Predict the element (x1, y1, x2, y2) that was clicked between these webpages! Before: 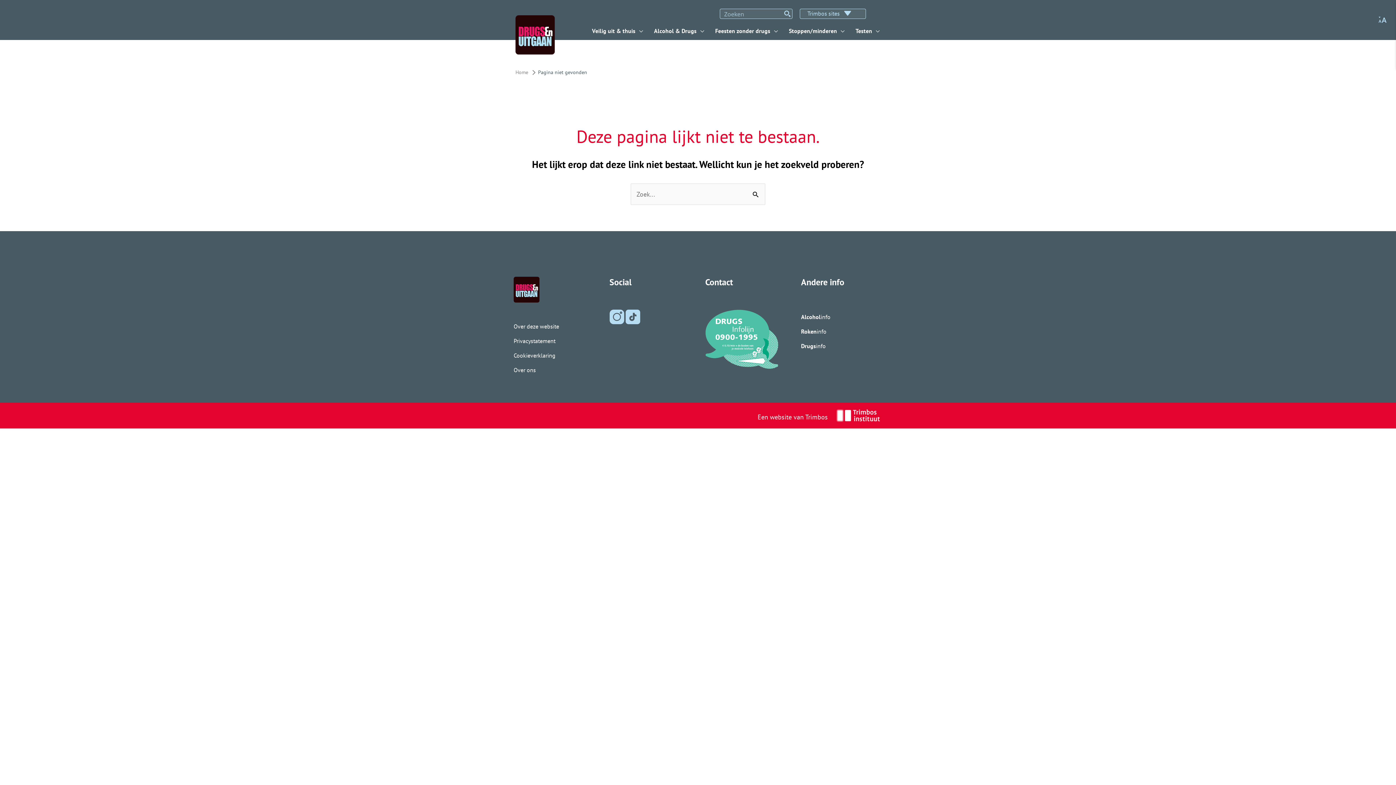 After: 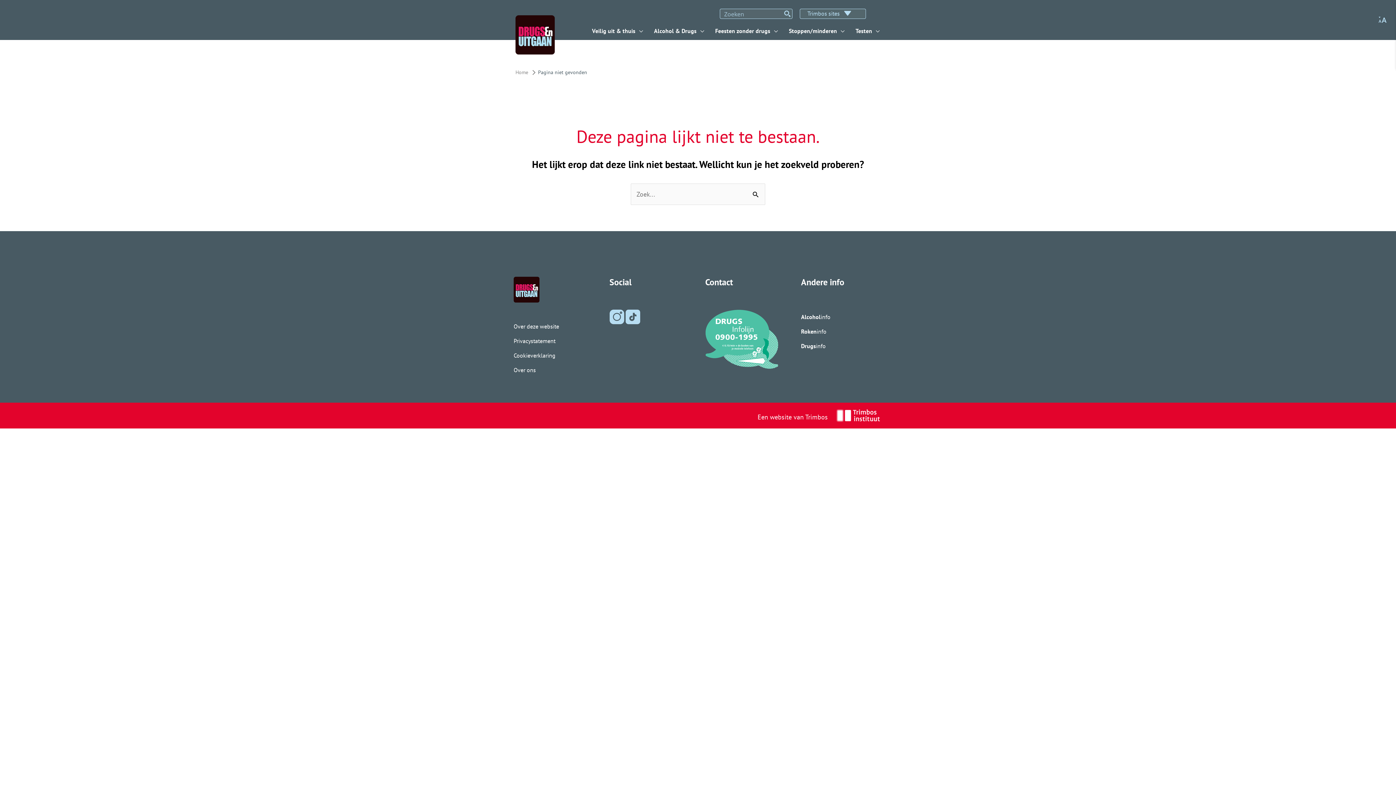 Action: bbox: (801, 313, 830, 320) label: Alcoholinfo